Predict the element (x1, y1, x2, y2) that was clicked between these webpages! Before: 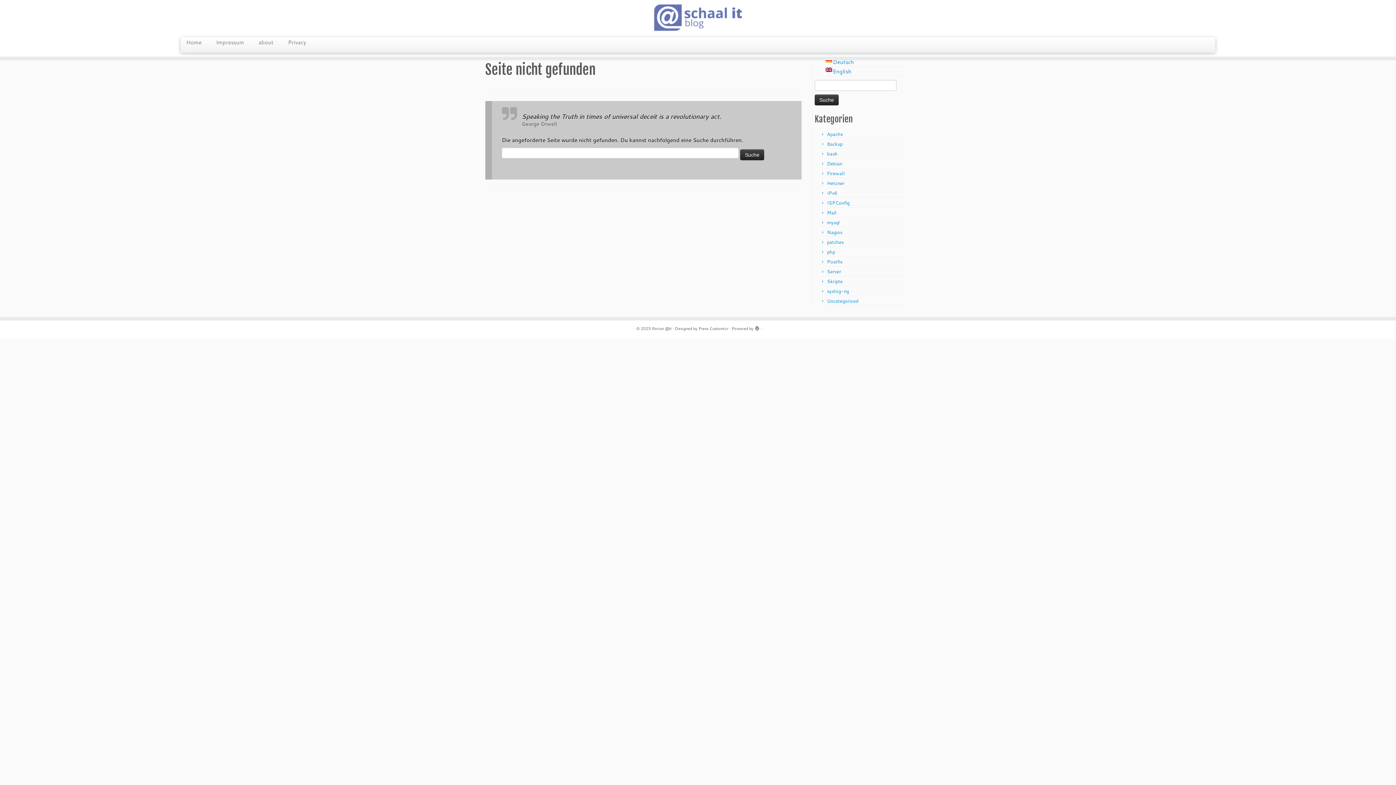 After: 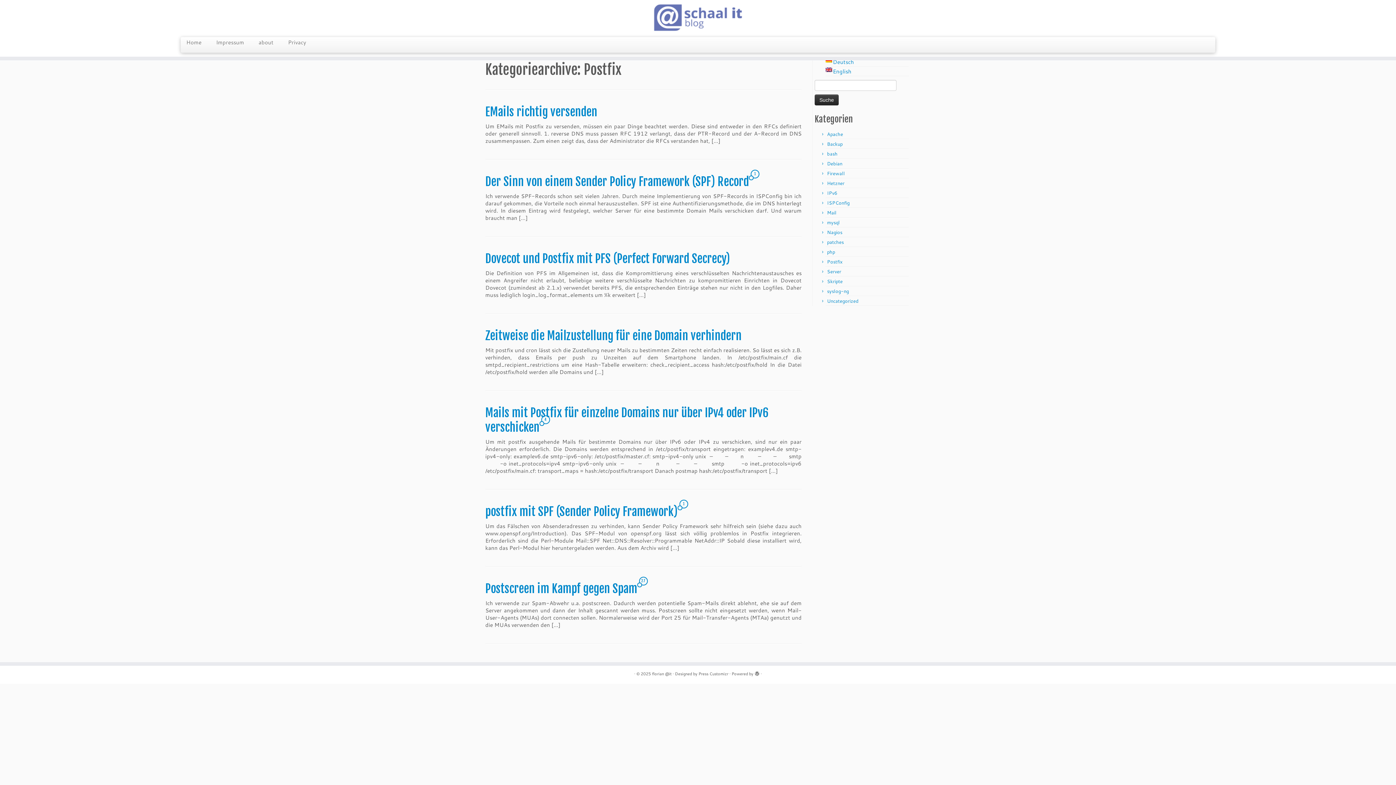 Action: bbox: (827, 258, 842, 265) label: Postfix